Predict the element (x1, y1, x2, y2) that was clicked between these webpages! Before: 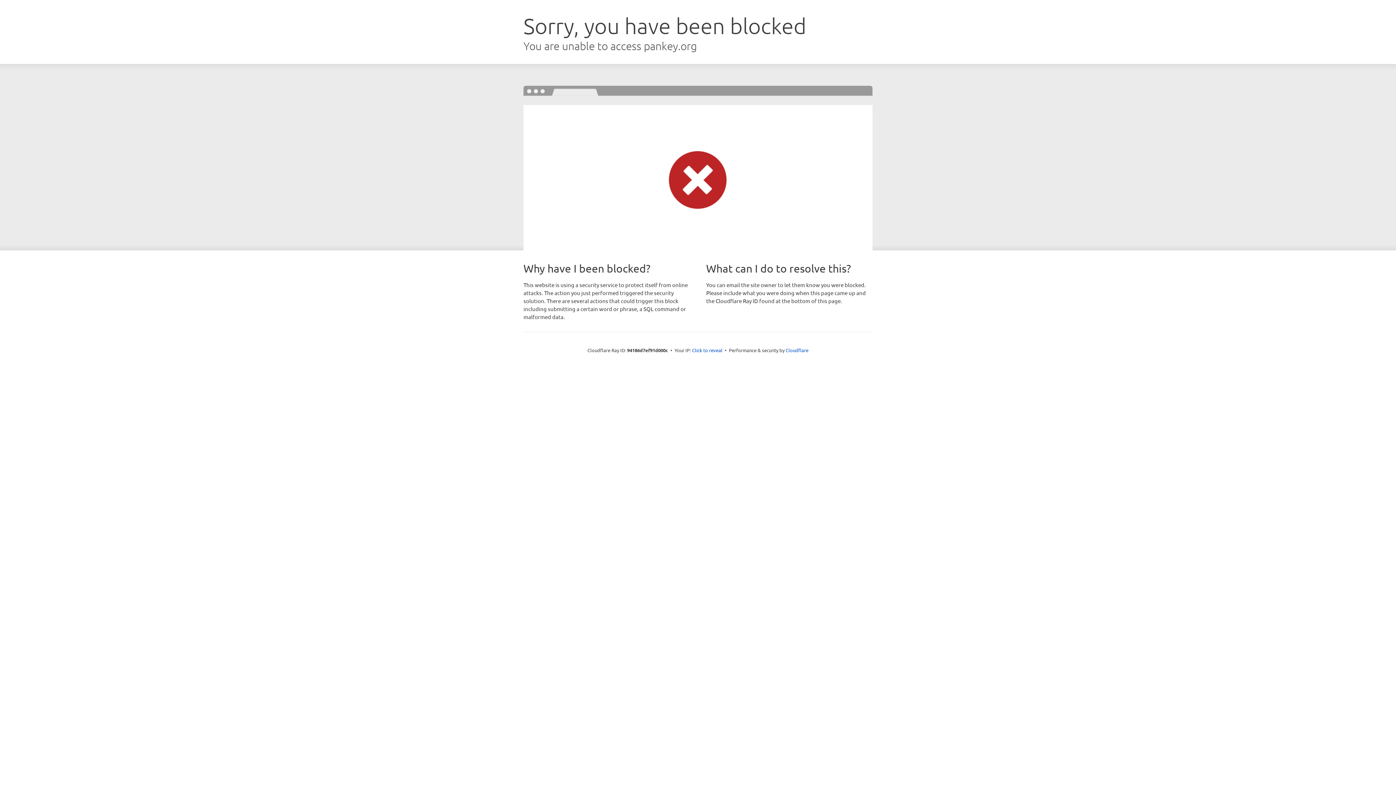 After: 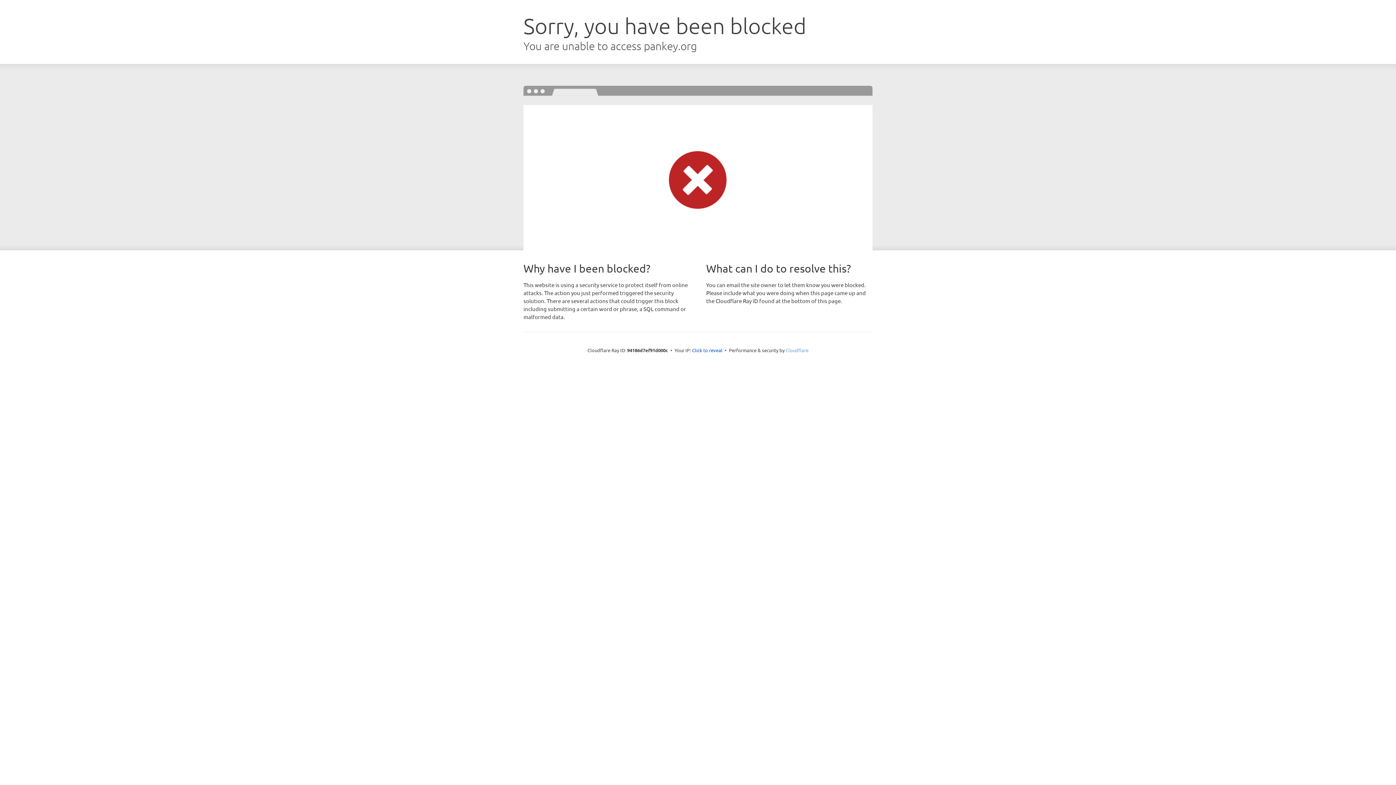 Action: bbox: (785, 347, 808, 353) label: Cloudflare